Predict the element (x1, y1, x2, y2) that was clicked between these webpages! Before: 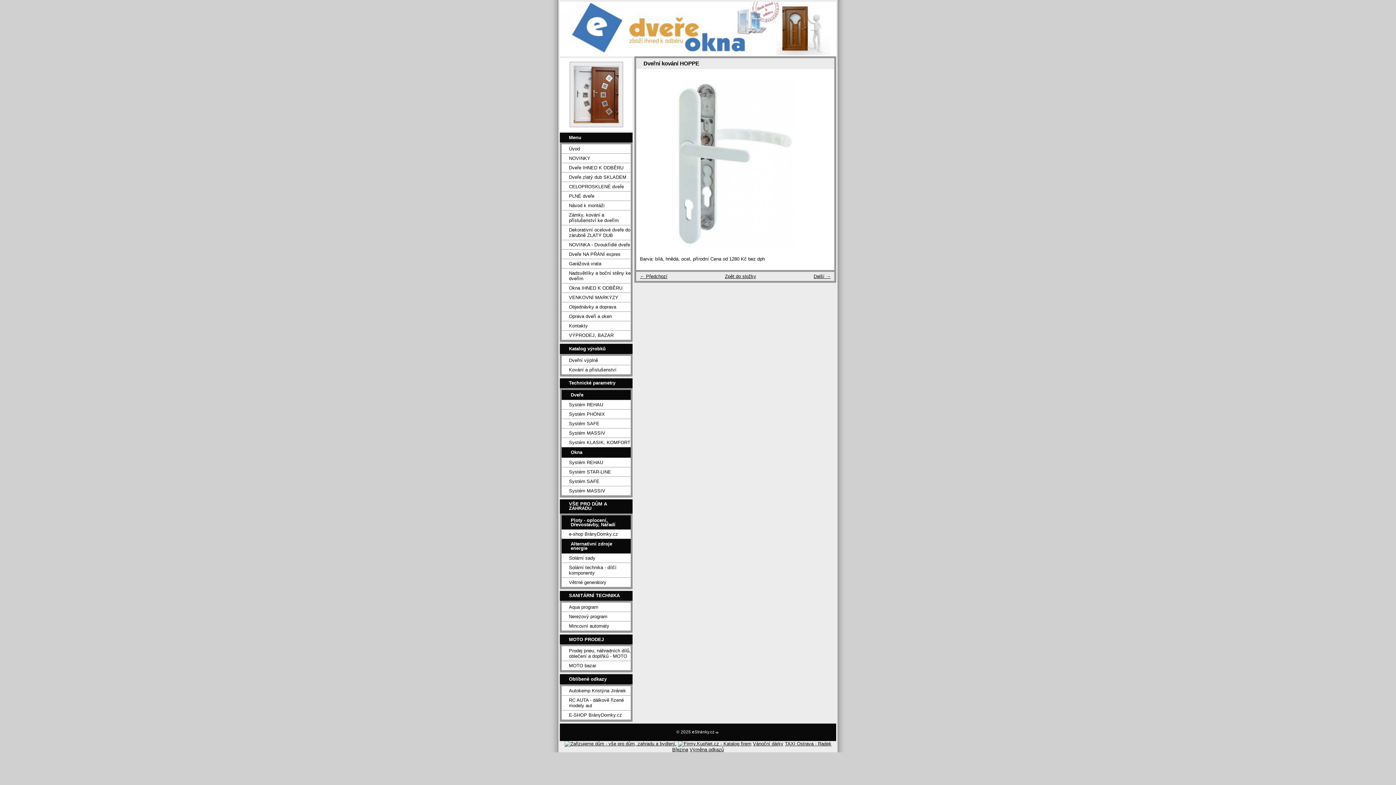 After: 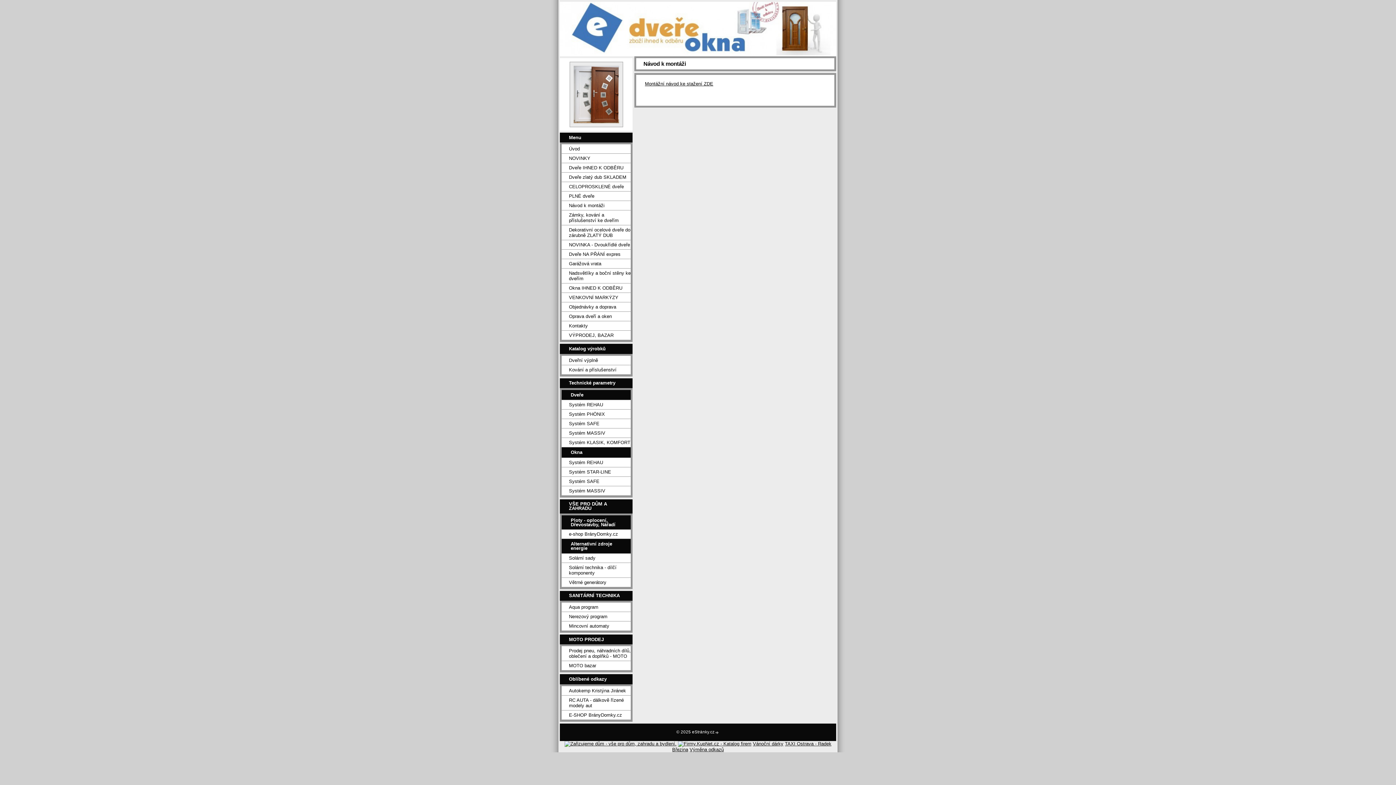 Action: bbox: (561, 201, 630, 210) label: Návod k montáži